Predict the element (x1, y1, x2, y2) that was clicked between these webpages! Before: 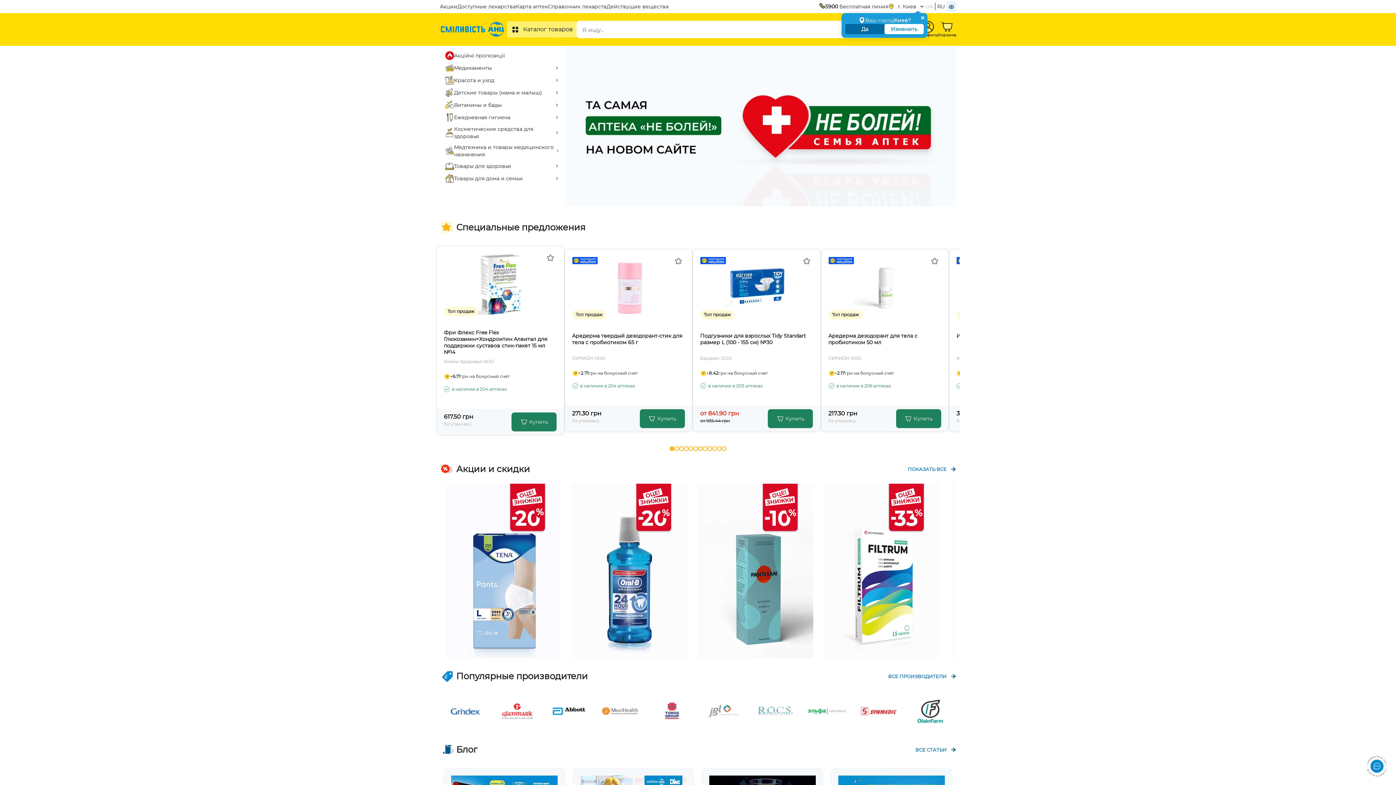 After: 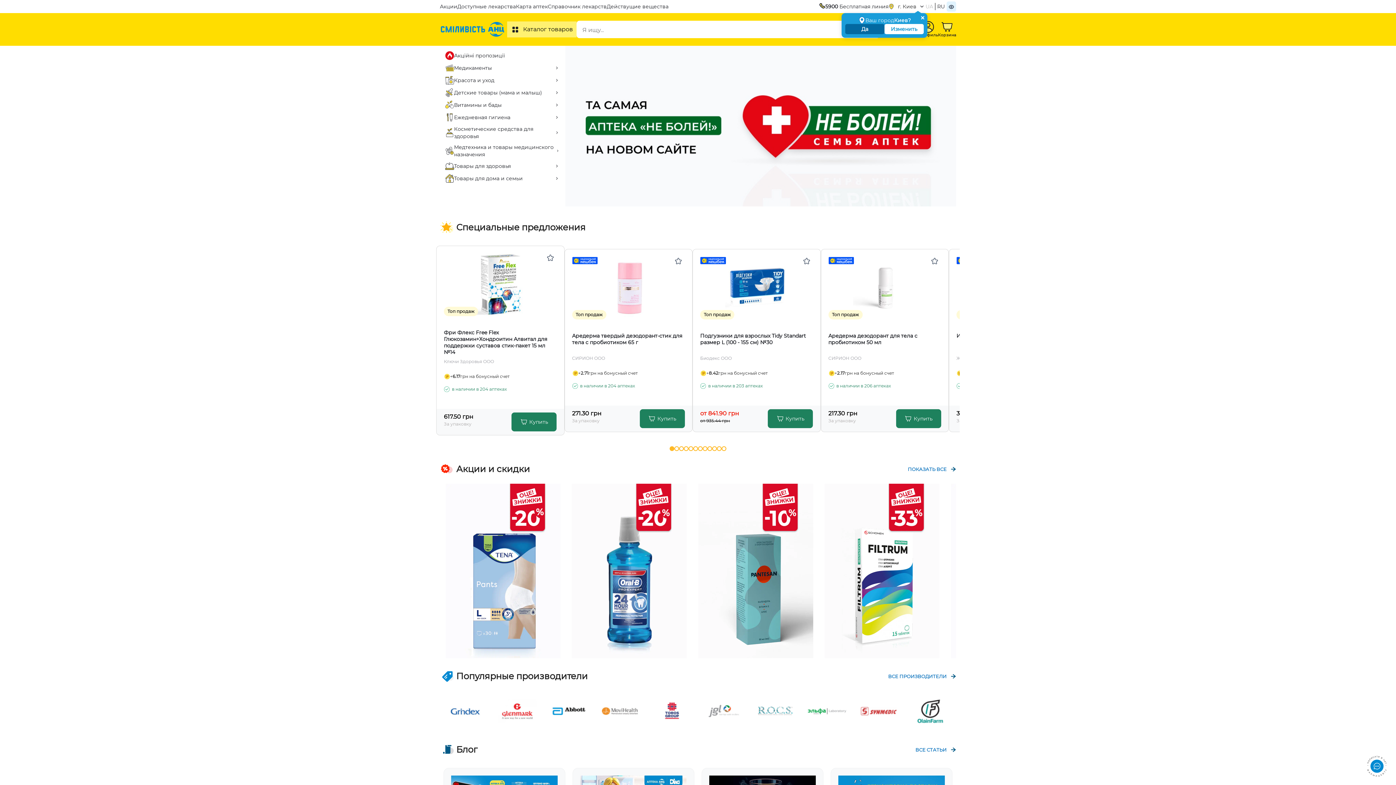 Action: bbox: (819, 2, 888, 10) label: 5900 Бесплатная линия